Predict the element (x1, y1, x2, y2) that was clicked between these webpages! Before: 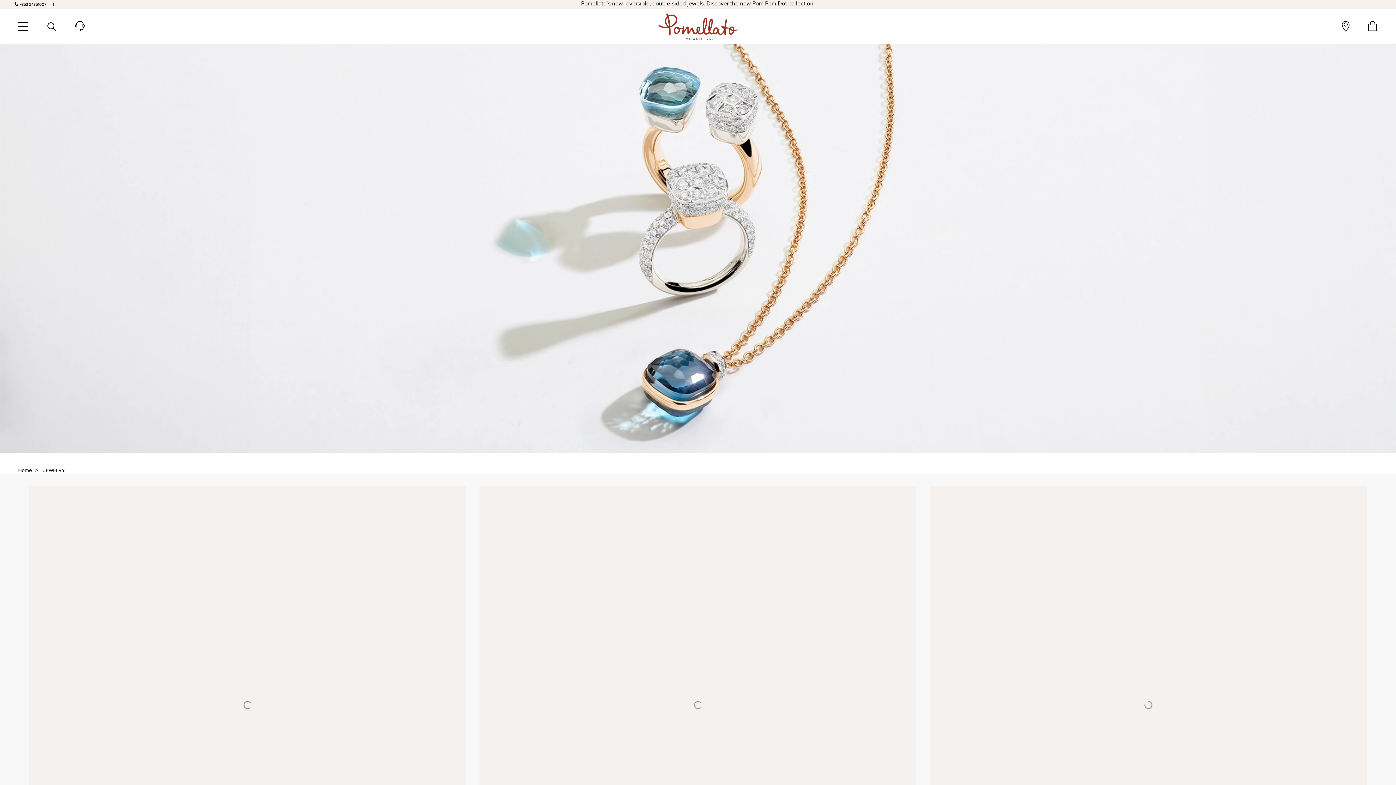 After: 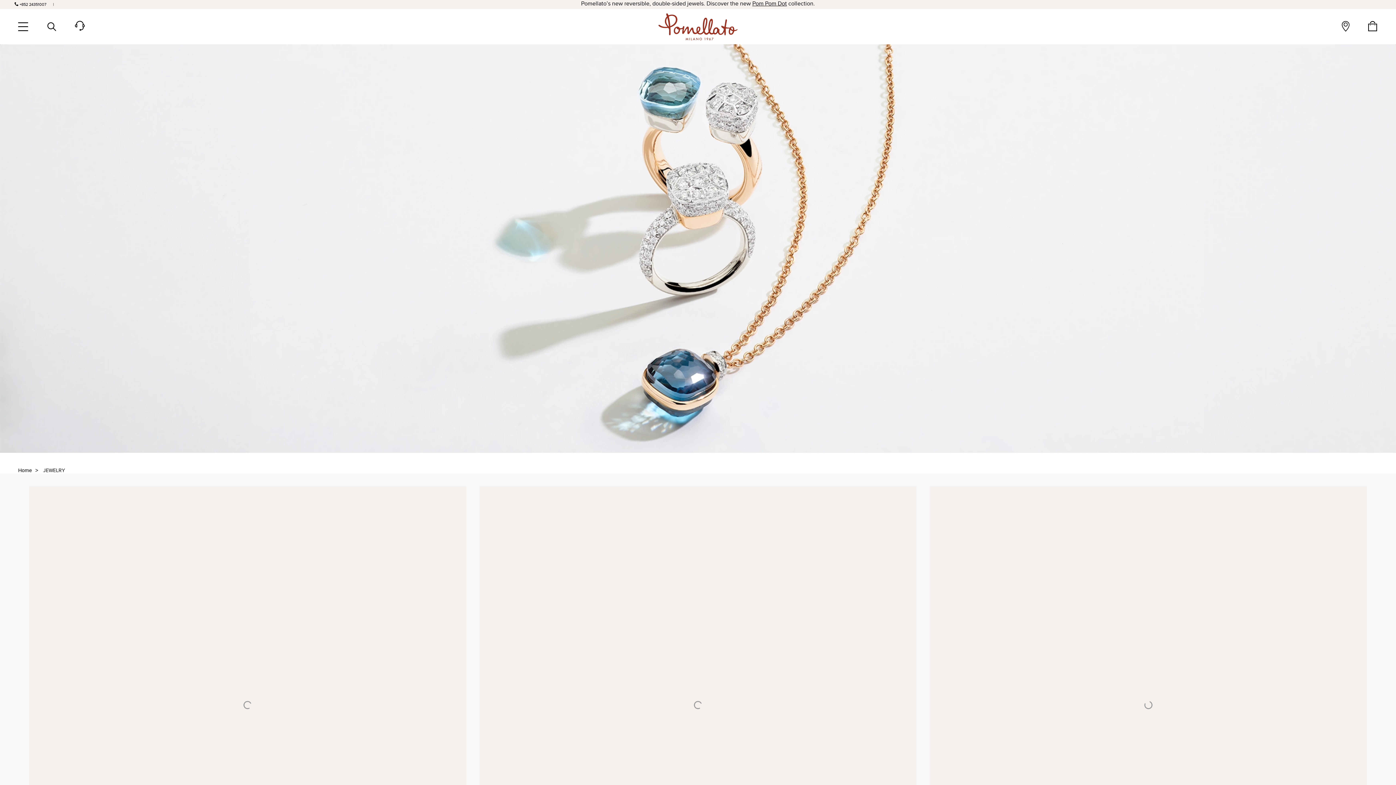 Action: bbox: (1358, 15, 1387, 36) label: Shopping Bag